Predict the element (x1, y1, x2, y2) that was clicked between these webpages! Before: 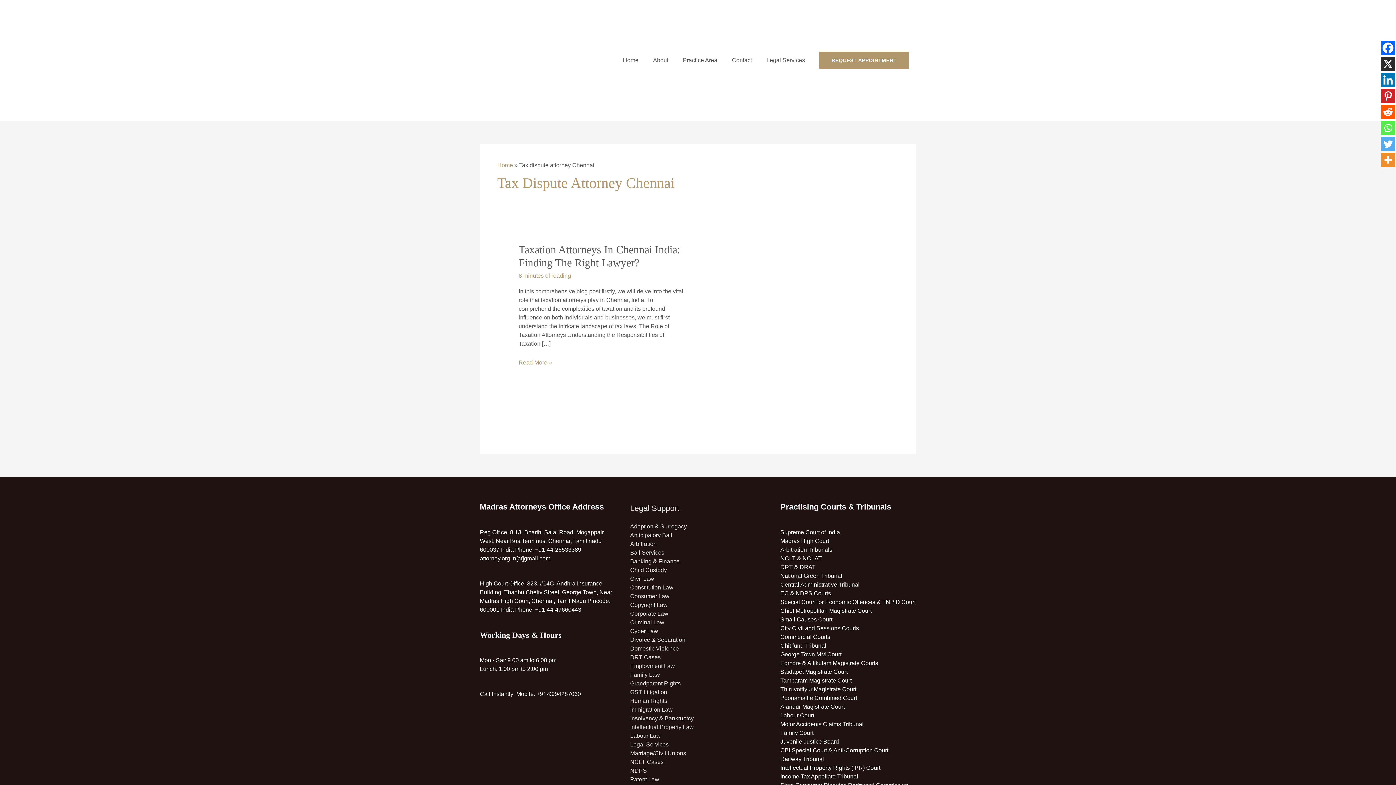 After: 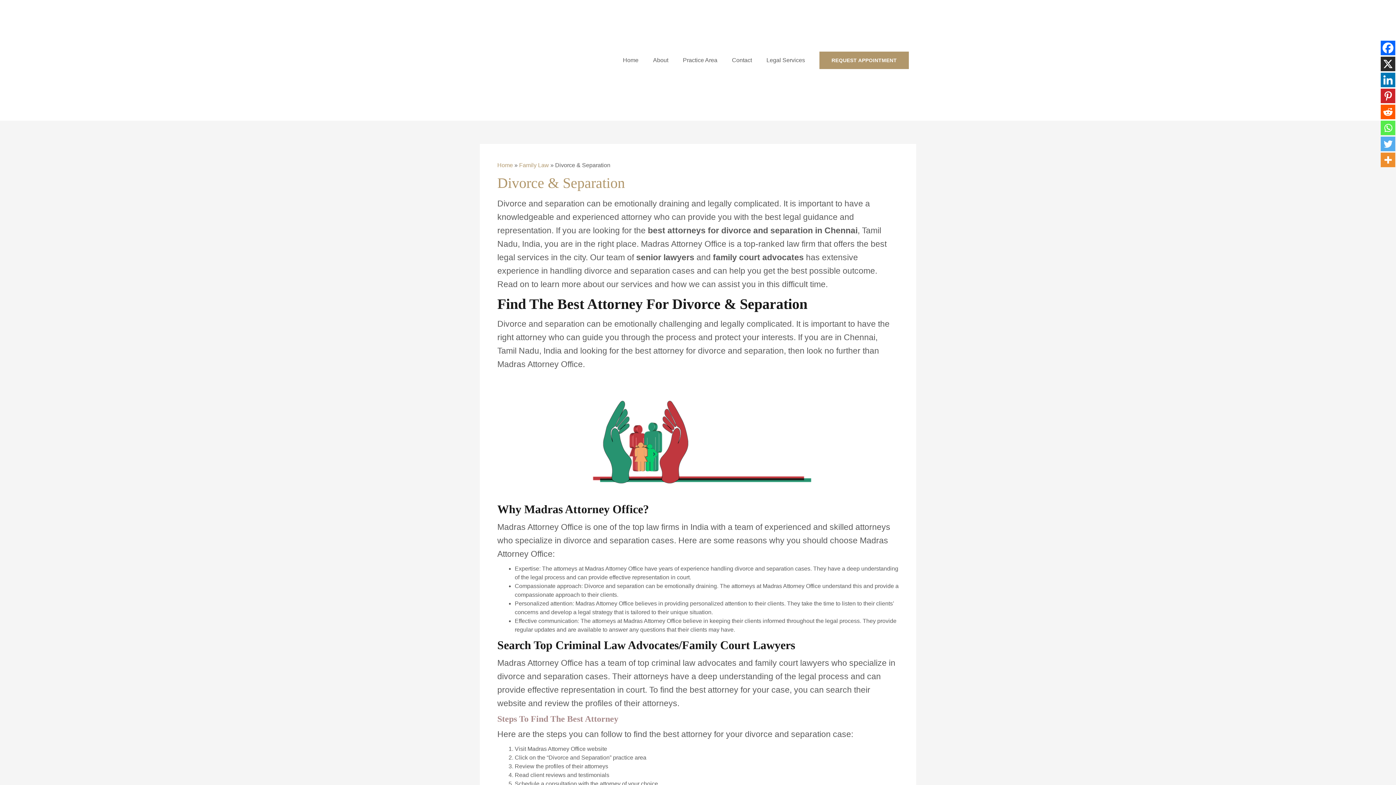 Action: bbox: (630, 637, 685, 643) label: Divorce & Separation​